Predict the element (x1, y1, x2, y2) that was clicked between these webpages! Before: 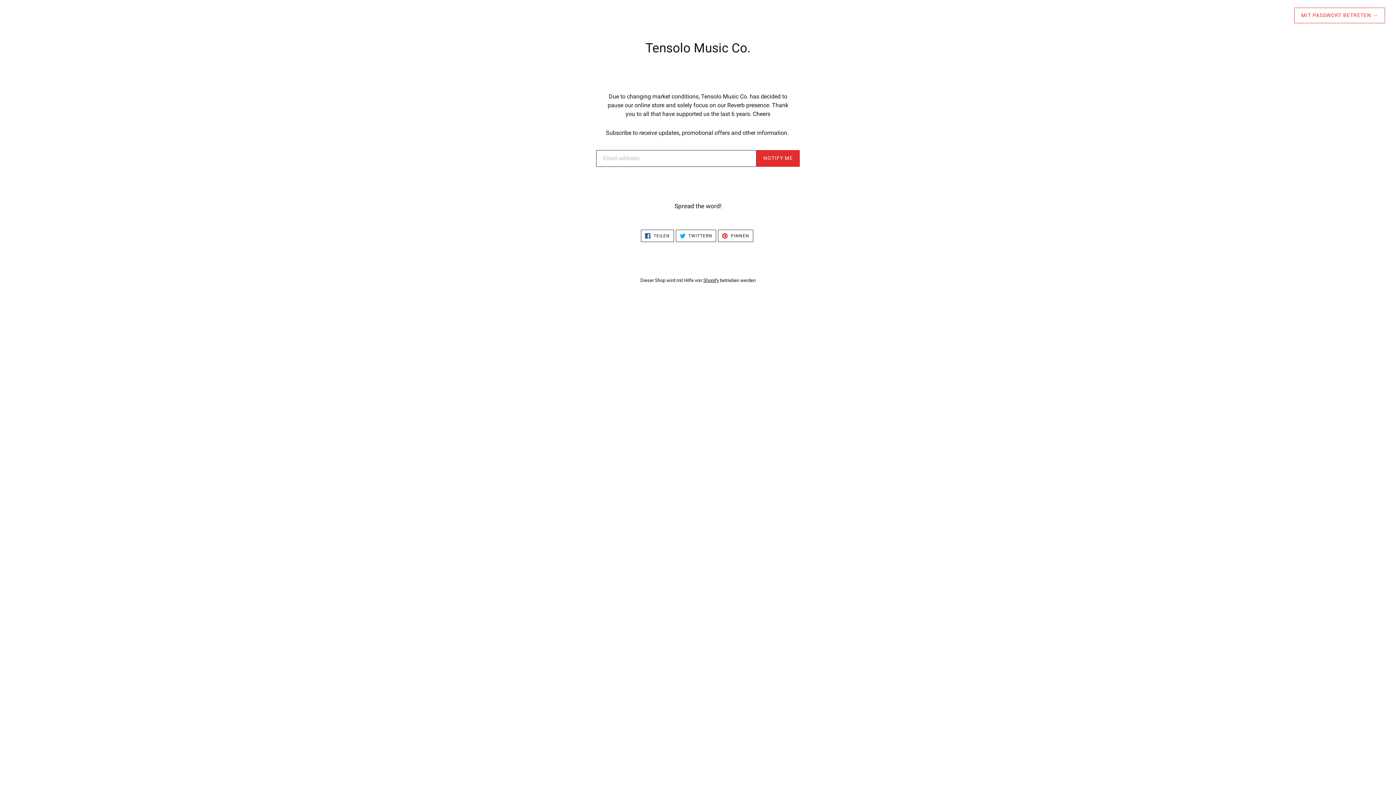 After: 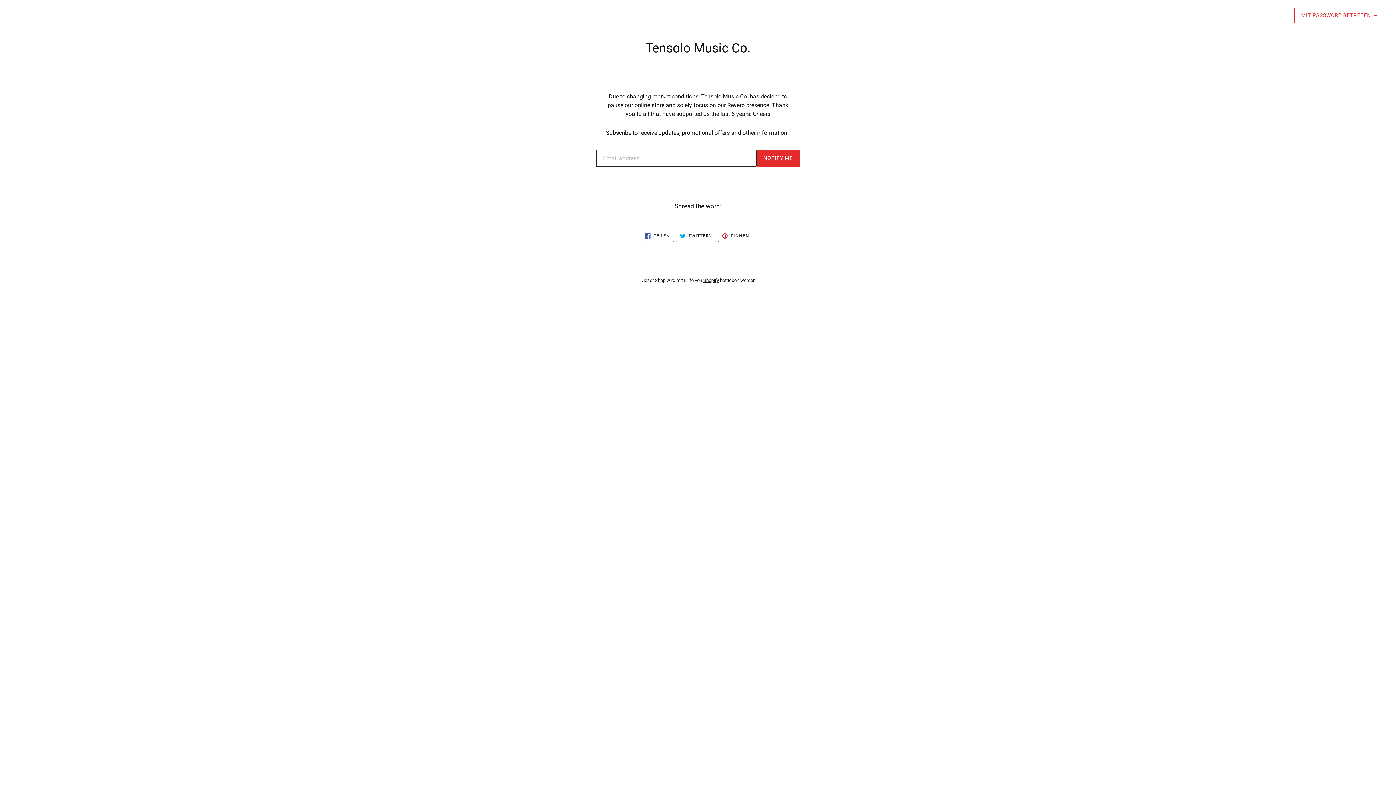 Action: bbox: (641, 229, 674, 242) label:  TEILEN
AUF FACEBOOK TEILEN